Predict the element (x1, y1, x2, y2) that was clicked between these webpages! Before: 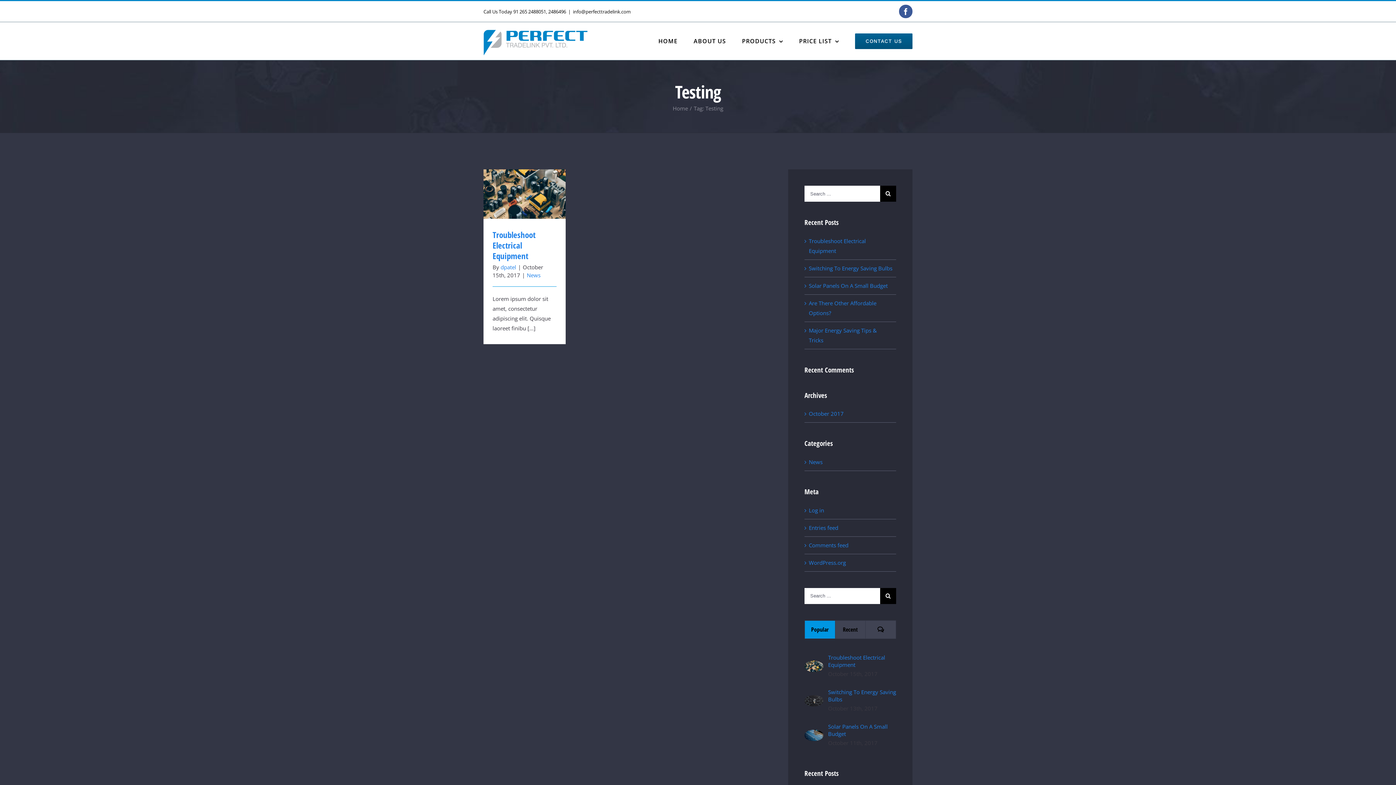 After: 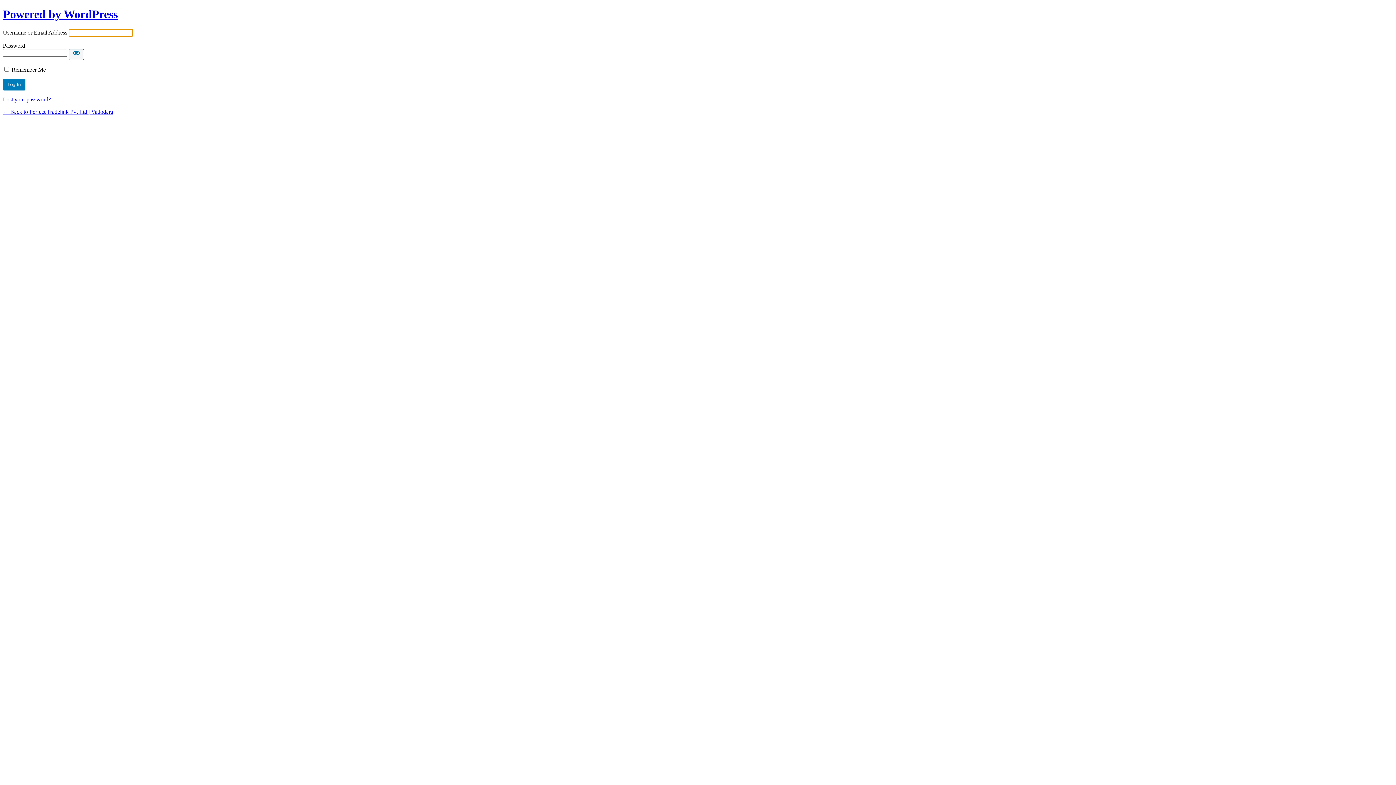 Action: bbox: (809, 506, 824, 514) label: Log in